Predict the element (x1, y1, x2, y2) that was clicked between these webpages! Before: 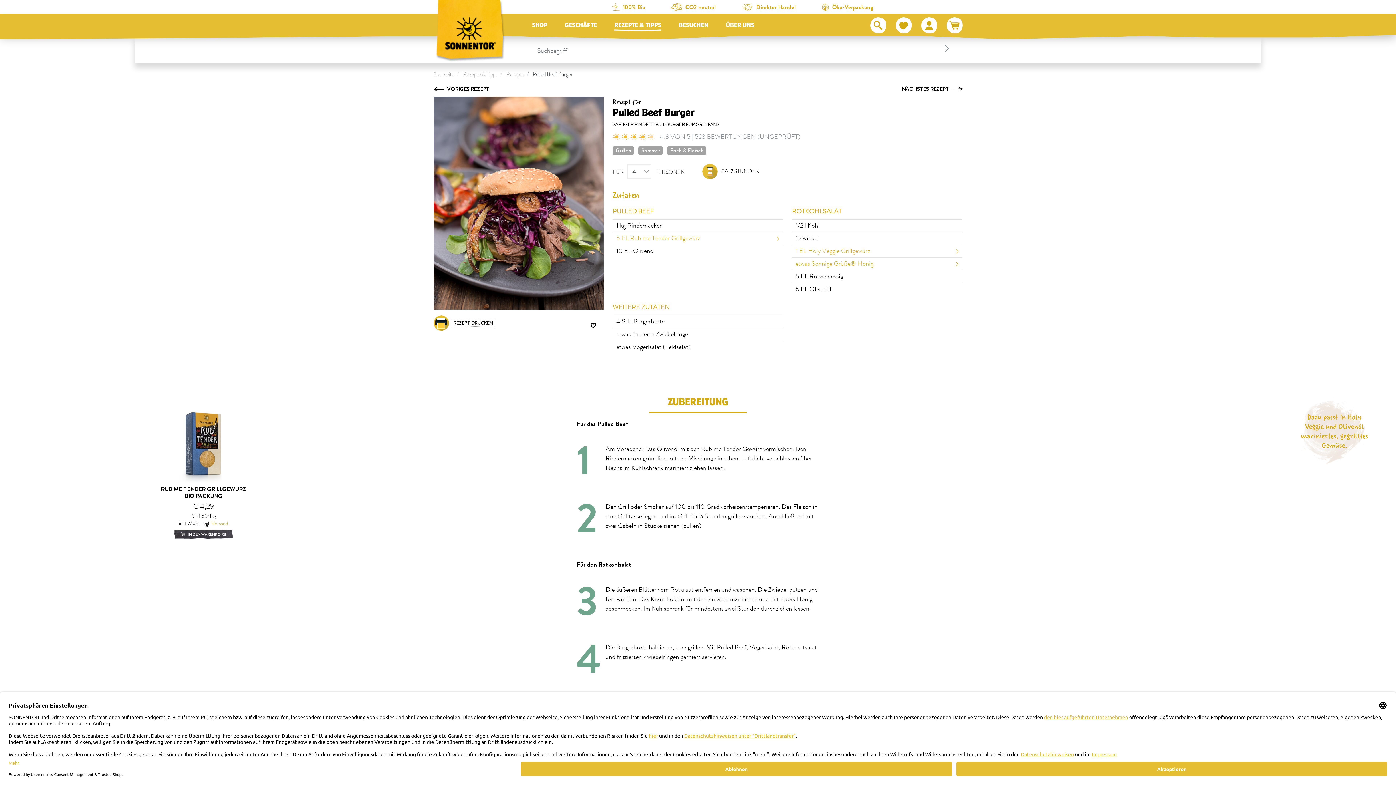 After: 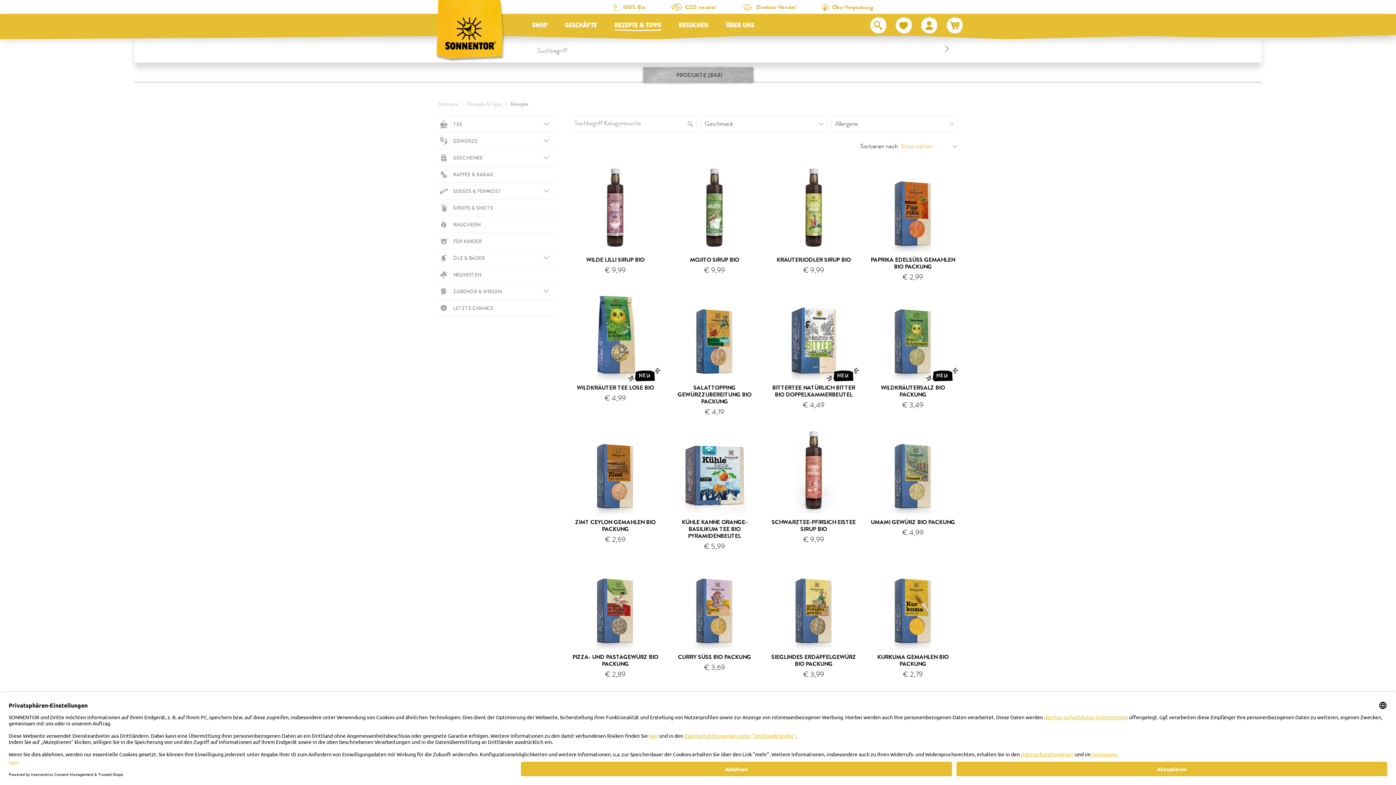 Action: bbox: (939, 40, 955, 57)